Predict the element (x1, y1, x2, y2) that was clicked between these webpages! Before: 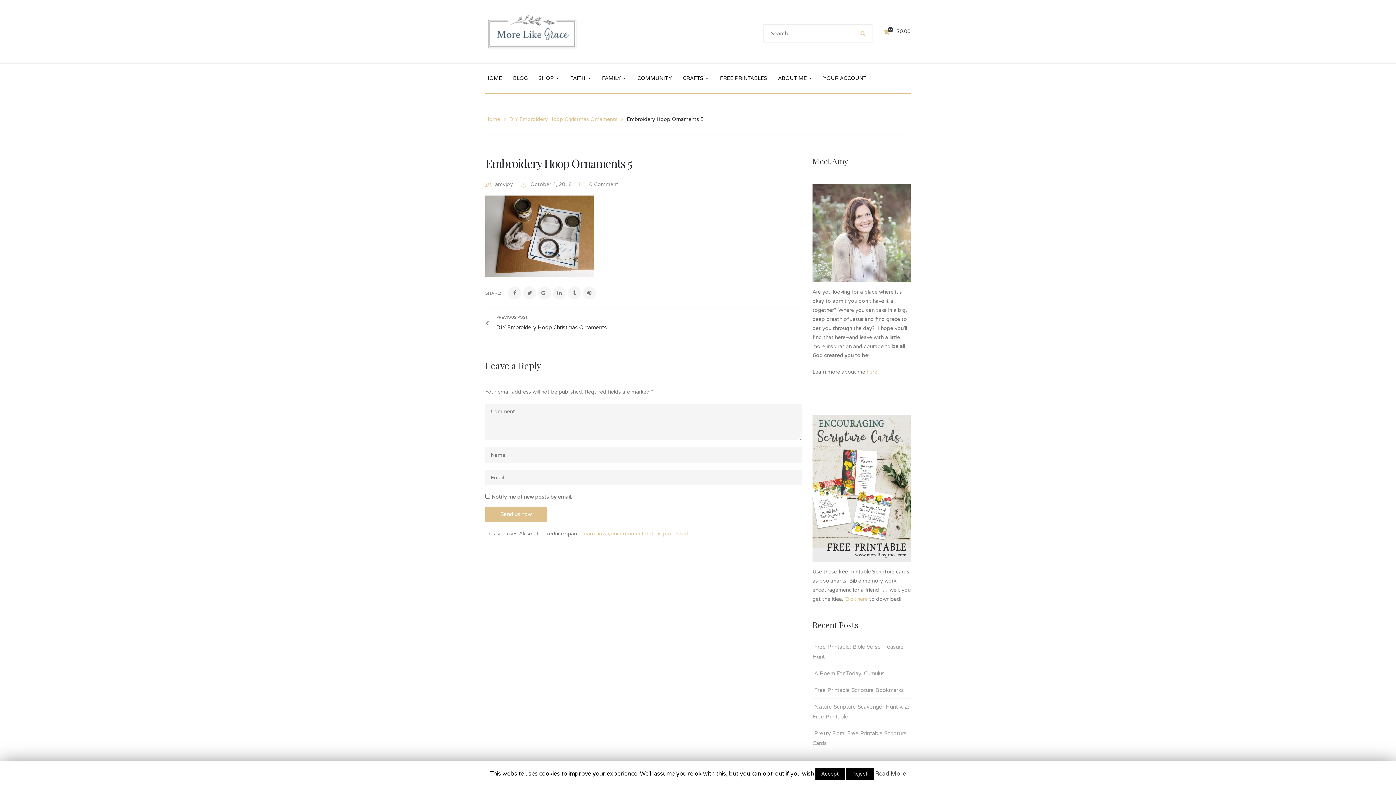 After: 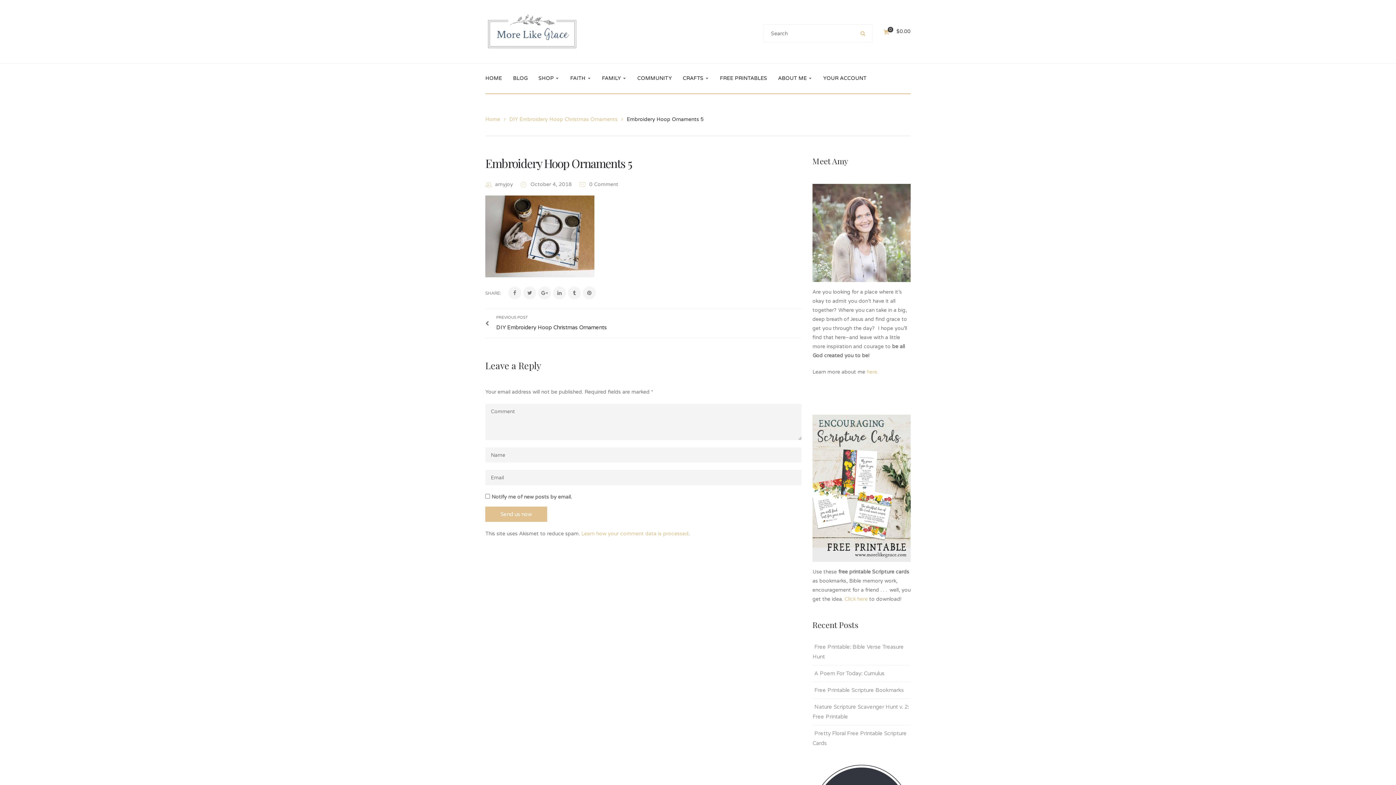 Action: bbox: (815, 768, 845, 780) label: Accept